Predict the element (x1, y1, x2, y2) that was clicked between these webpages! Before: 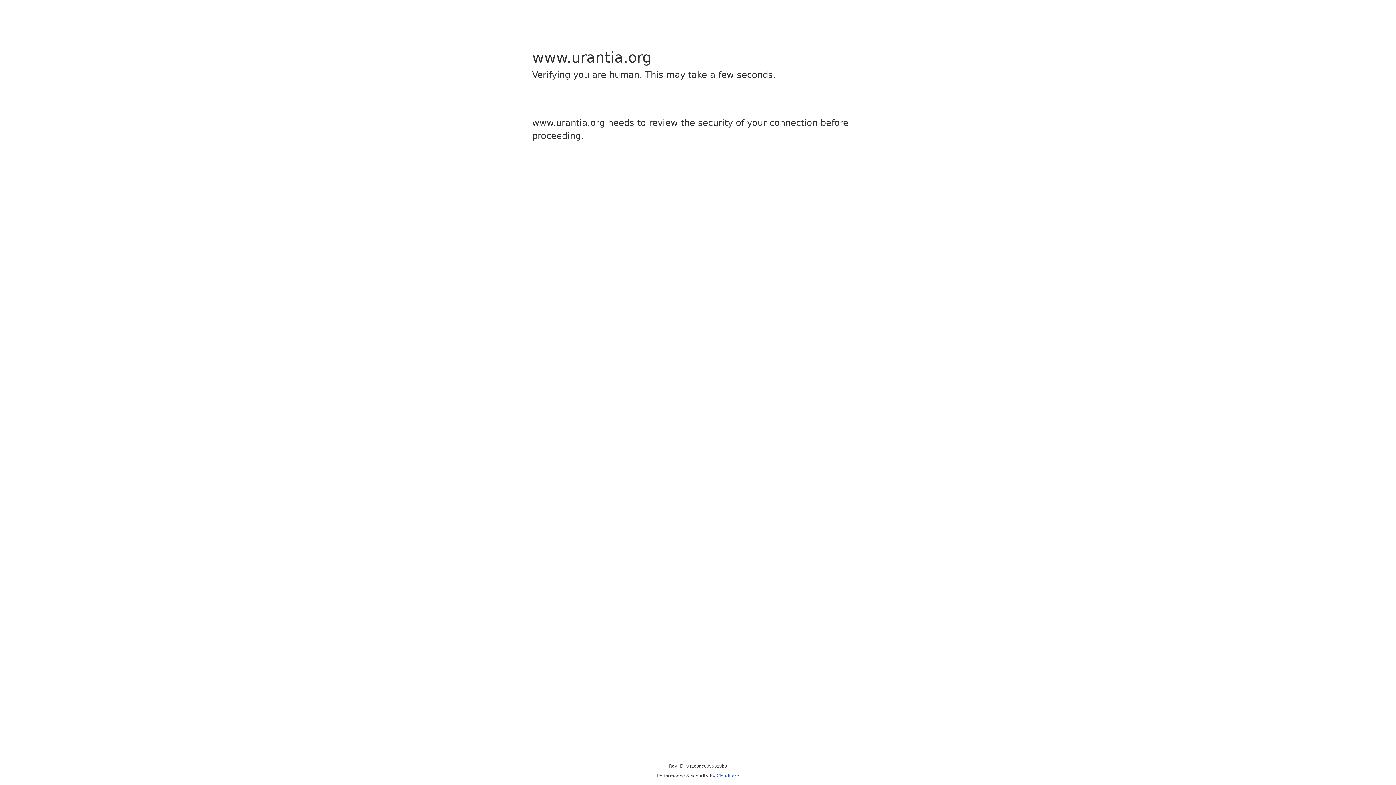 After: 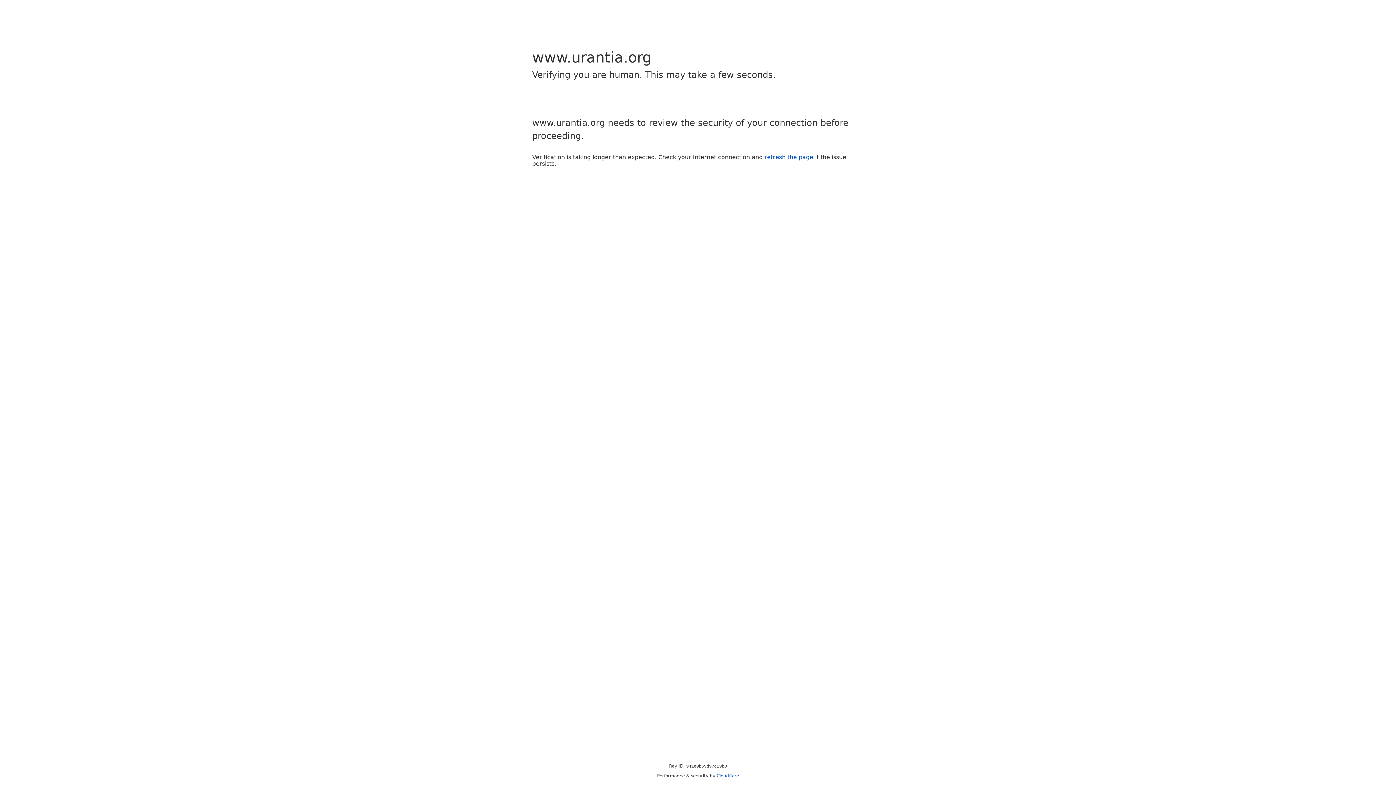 Action: bbox: (716, 773, 739, 778) label: Cloudflare